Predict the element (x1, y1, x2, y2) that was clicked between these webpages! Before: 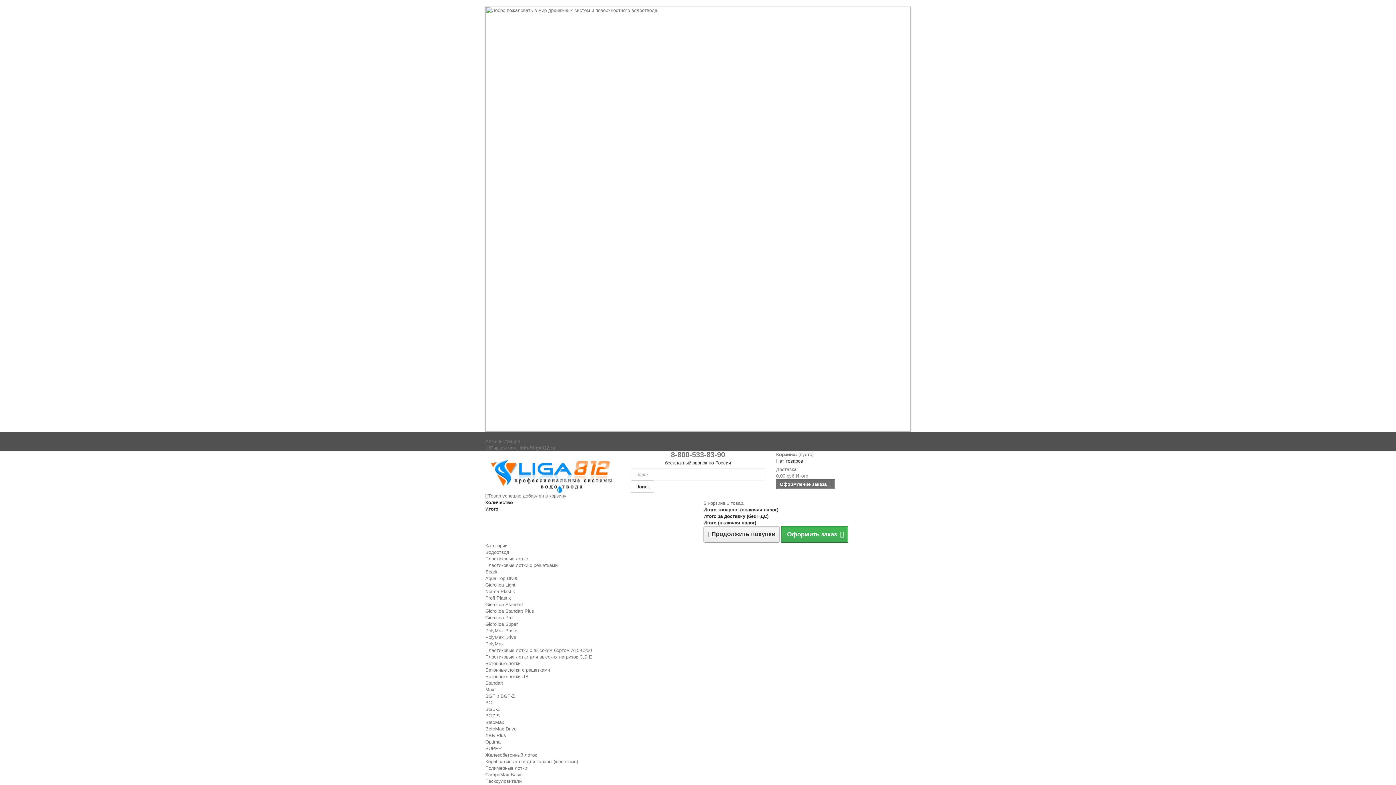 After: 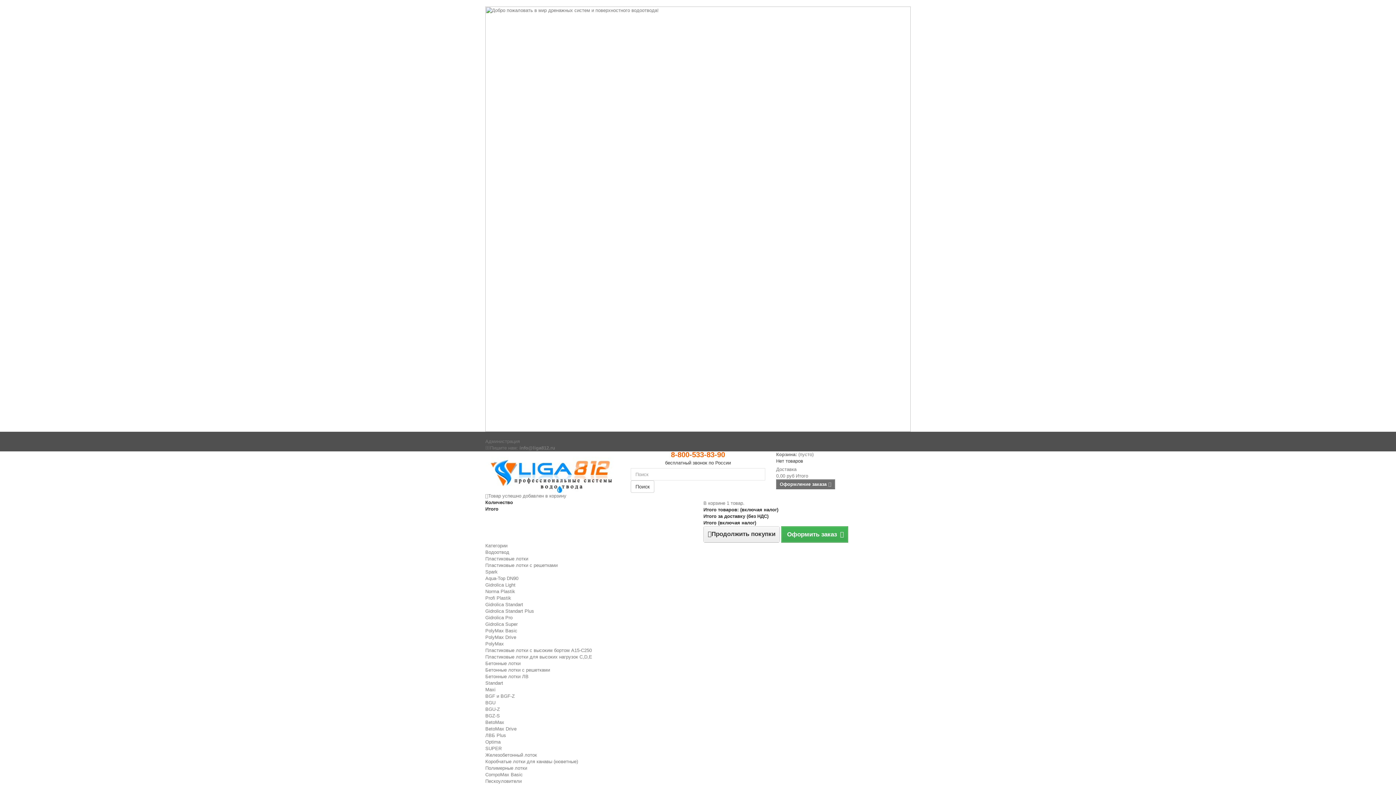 Action: label: 8-800-533-83-90 bbox: (671, 450, 725, 458)